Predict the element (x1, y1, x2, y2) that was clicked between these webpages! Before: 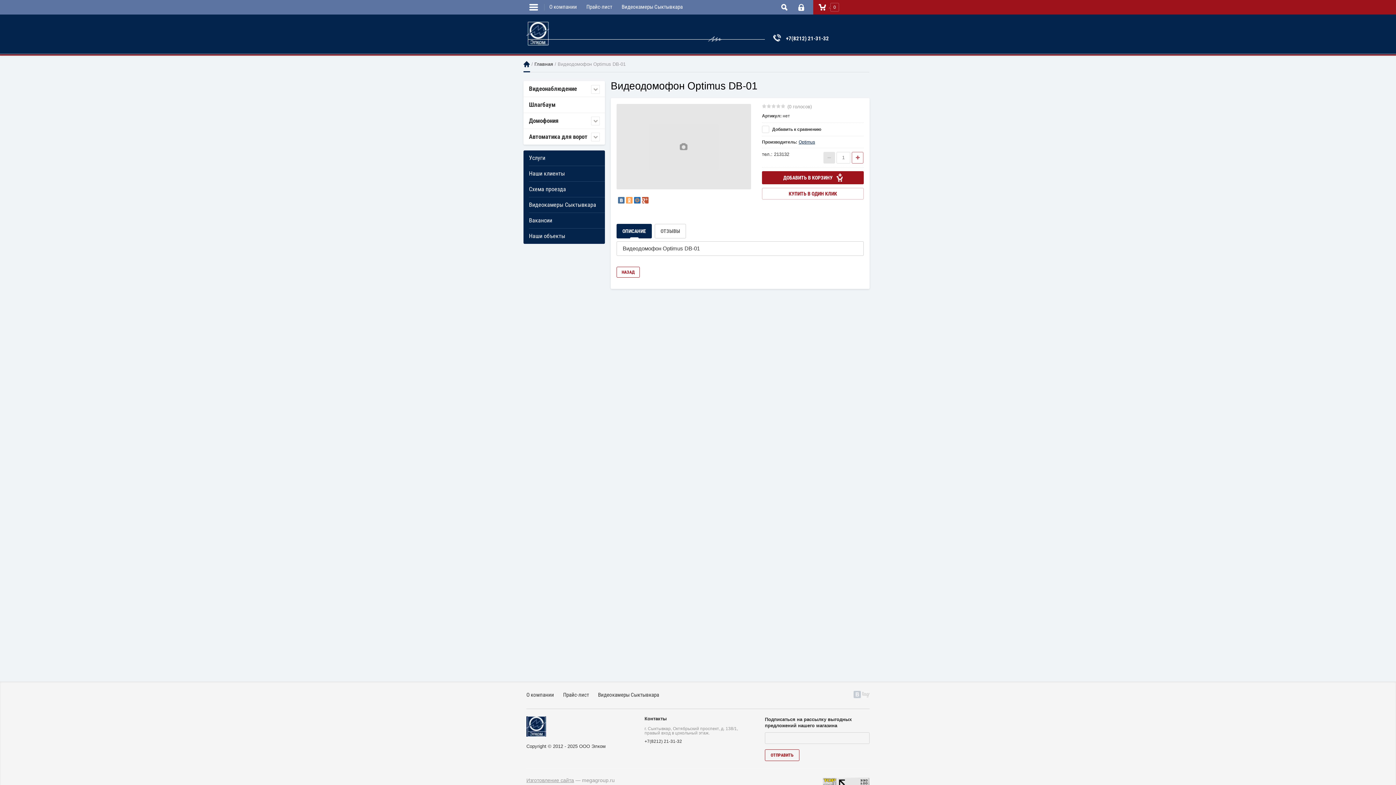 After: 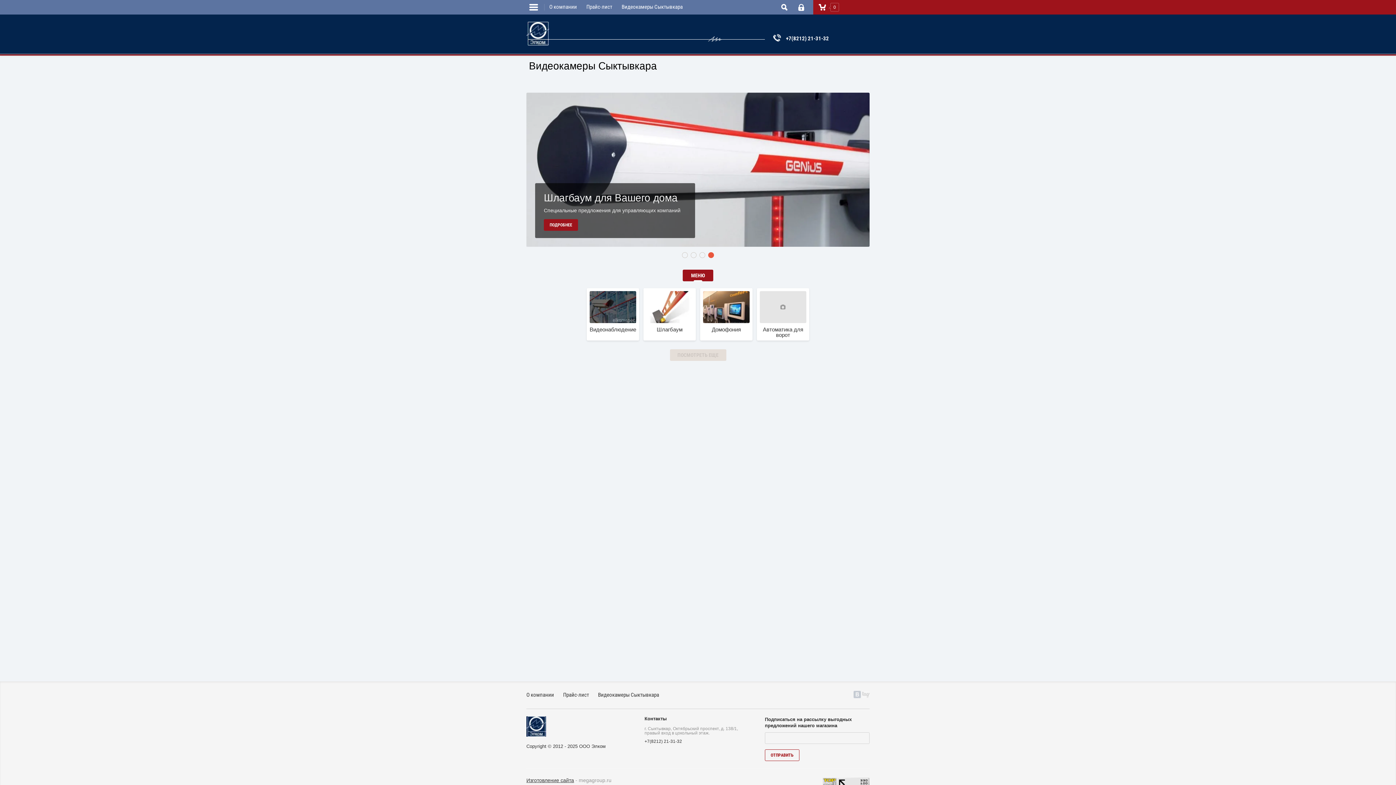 Action: label: Видеокамеры Сыктывкара bbox: (598, 681, 659, 698)